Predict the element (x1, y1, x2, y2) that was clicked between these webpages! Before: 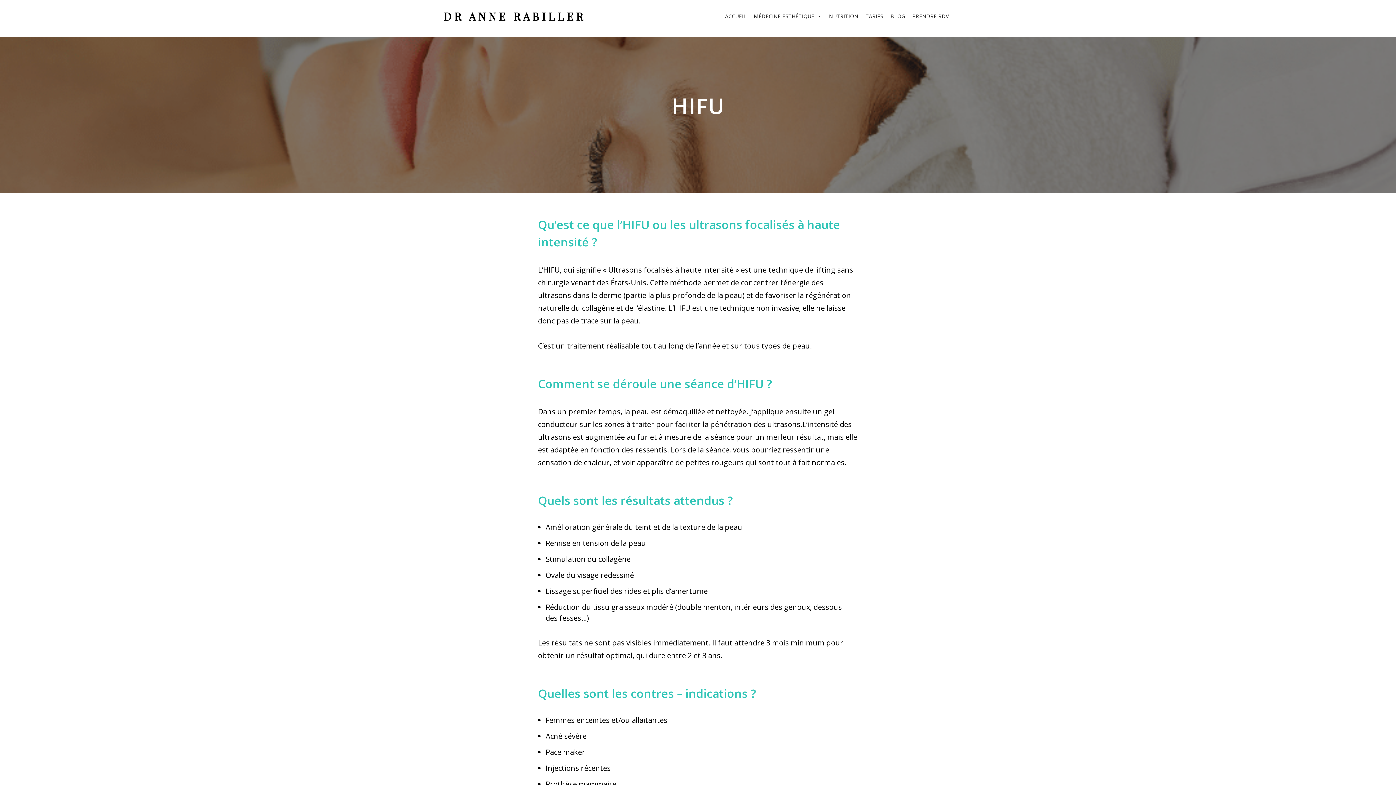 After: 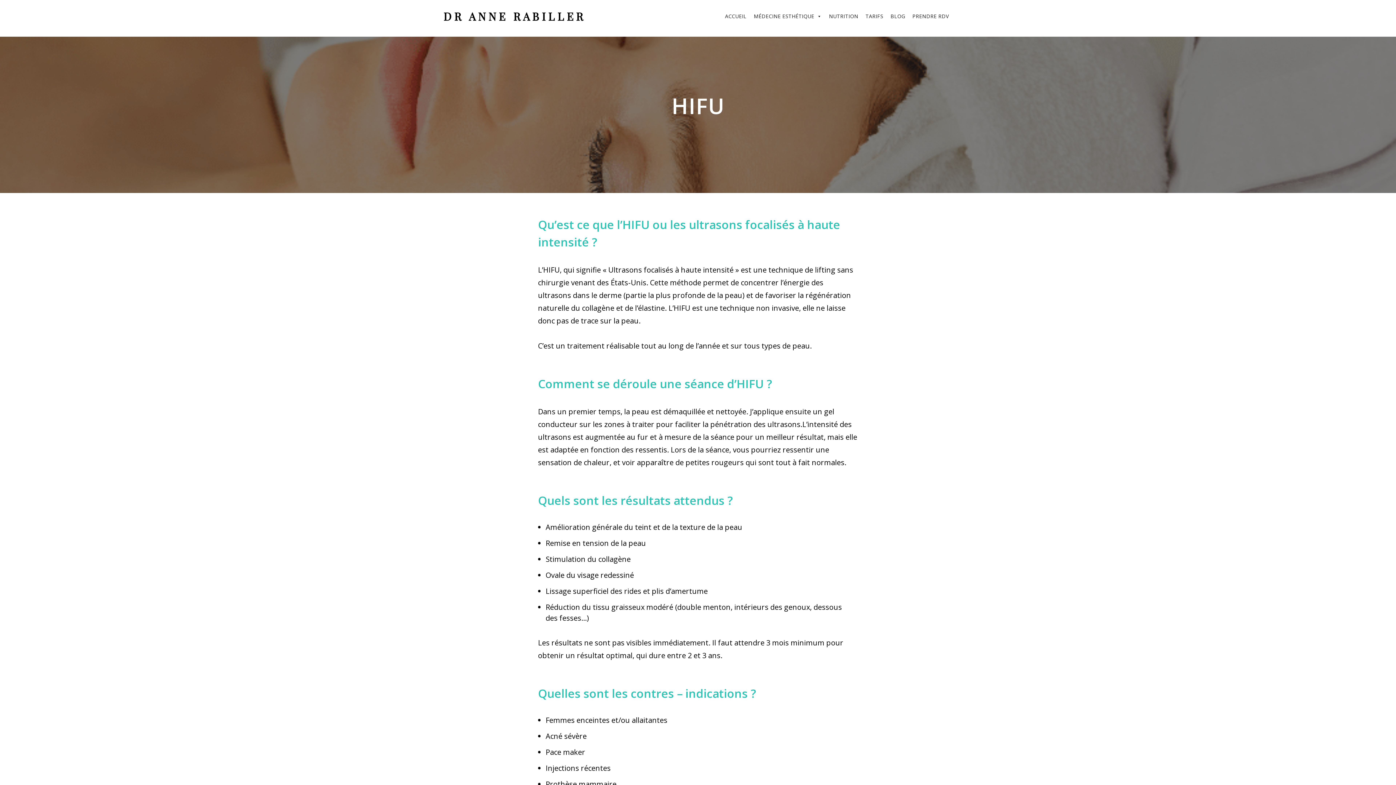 Action: bbox: (862, 9, 887, 23) label: TARIFS